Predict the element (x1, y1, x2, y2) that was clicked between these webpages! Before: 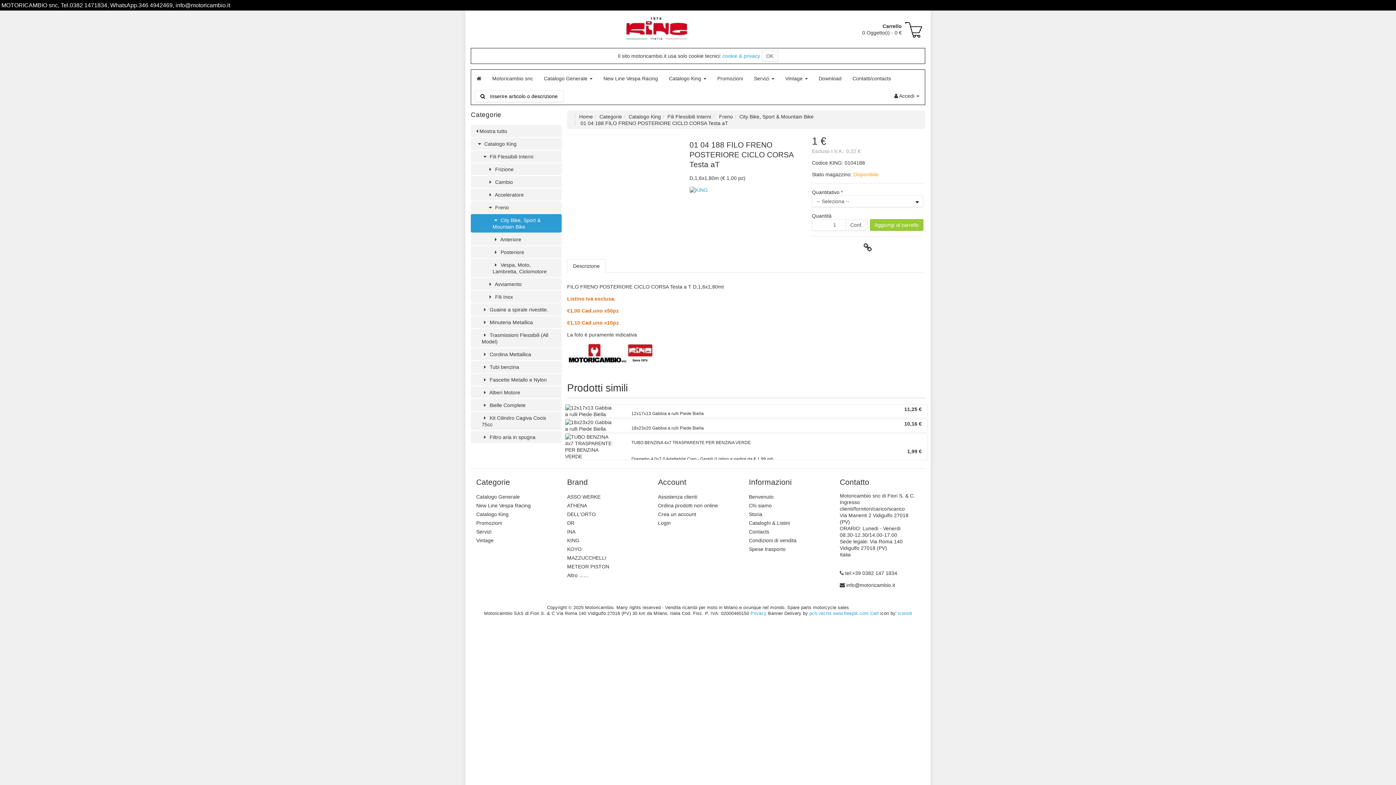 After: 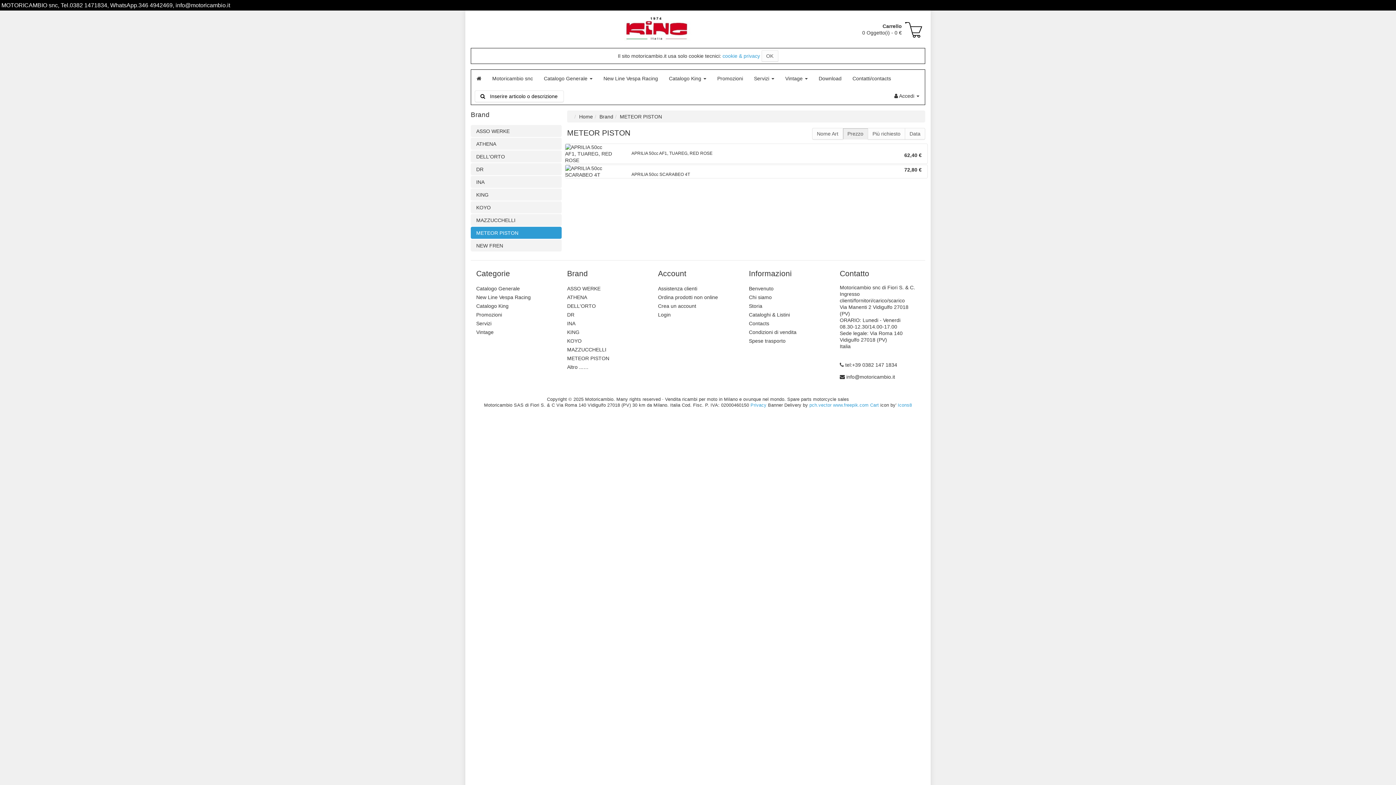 Action: label: METEOR PISTON bbox: (567, 564, 609, 569)